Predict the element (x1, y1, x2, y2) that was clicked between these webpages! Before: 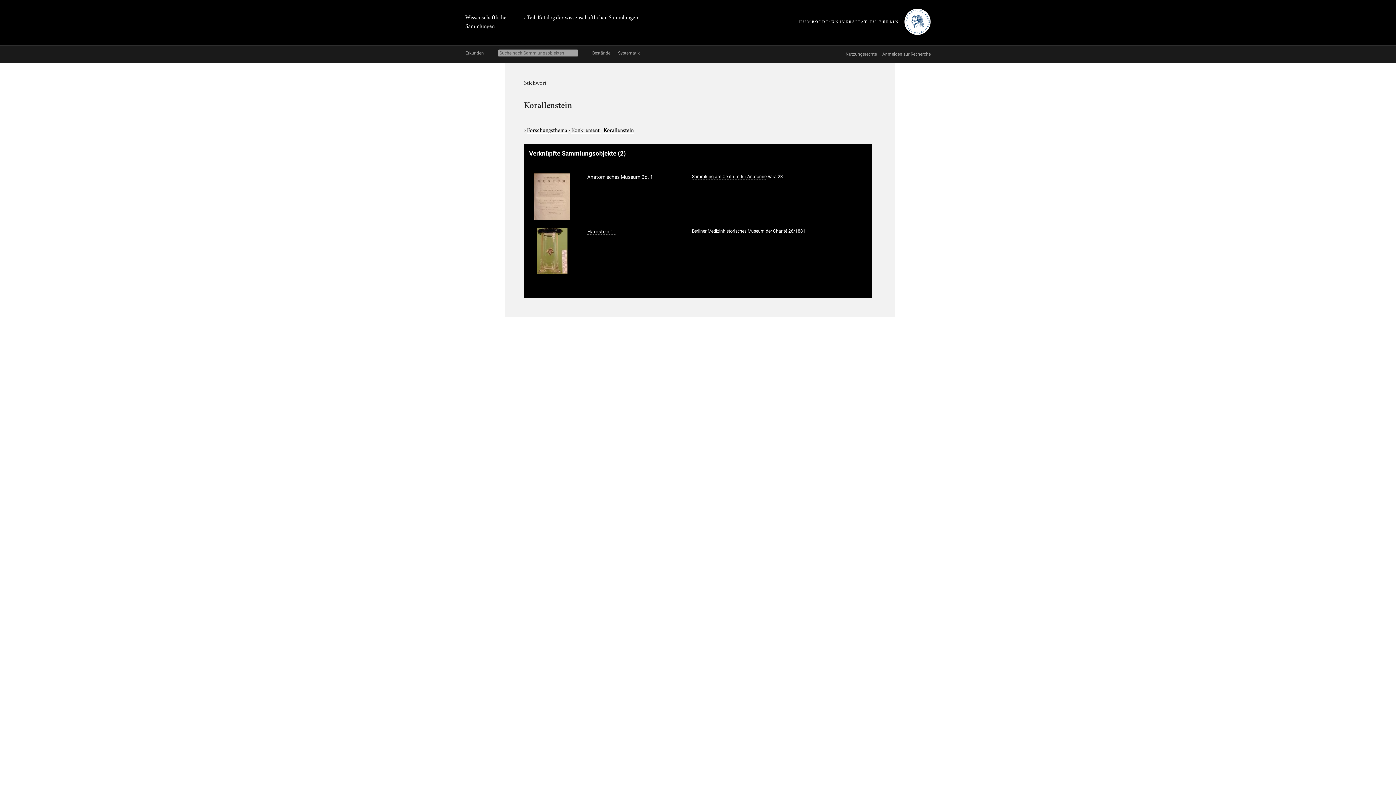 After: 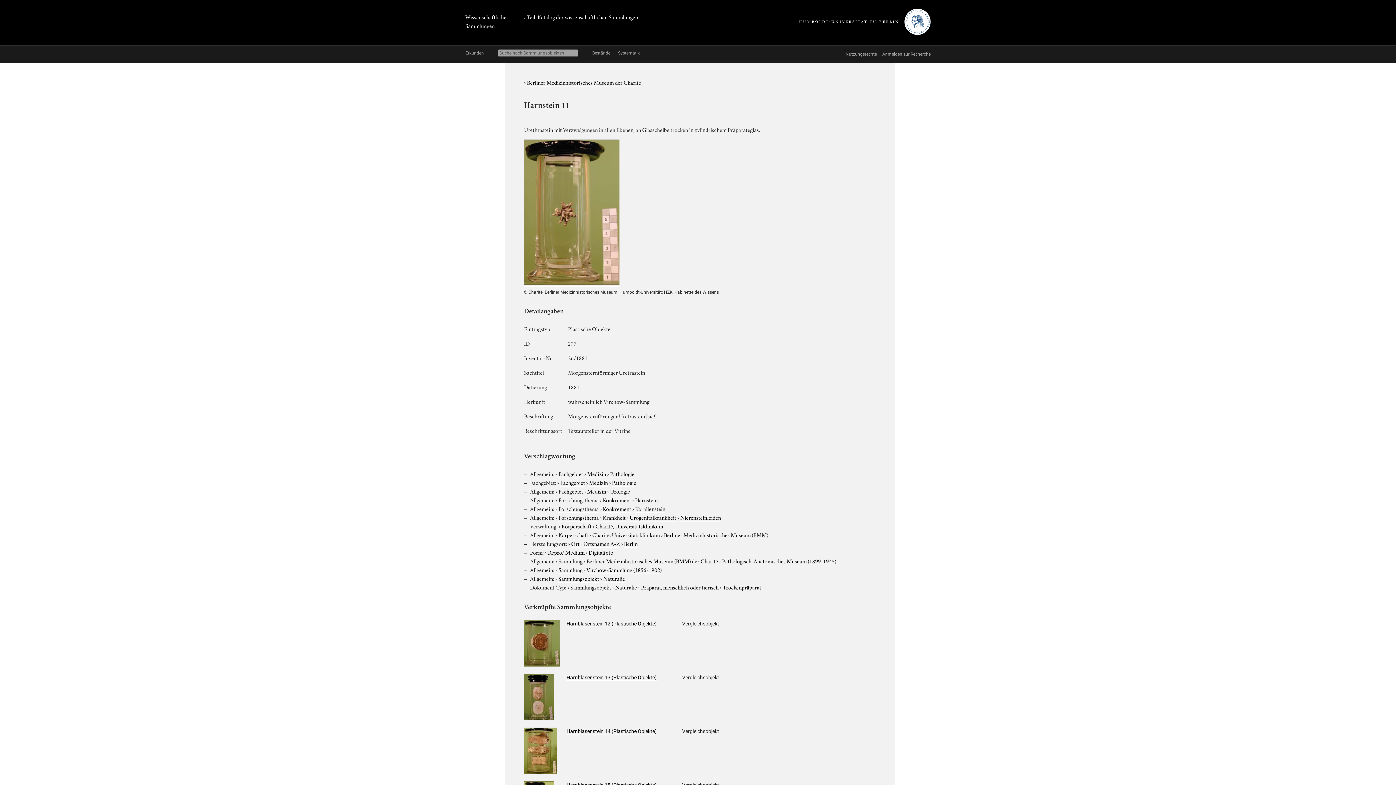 Action: label: Harnstein 11 bbox: (587, 228, 616, 234)